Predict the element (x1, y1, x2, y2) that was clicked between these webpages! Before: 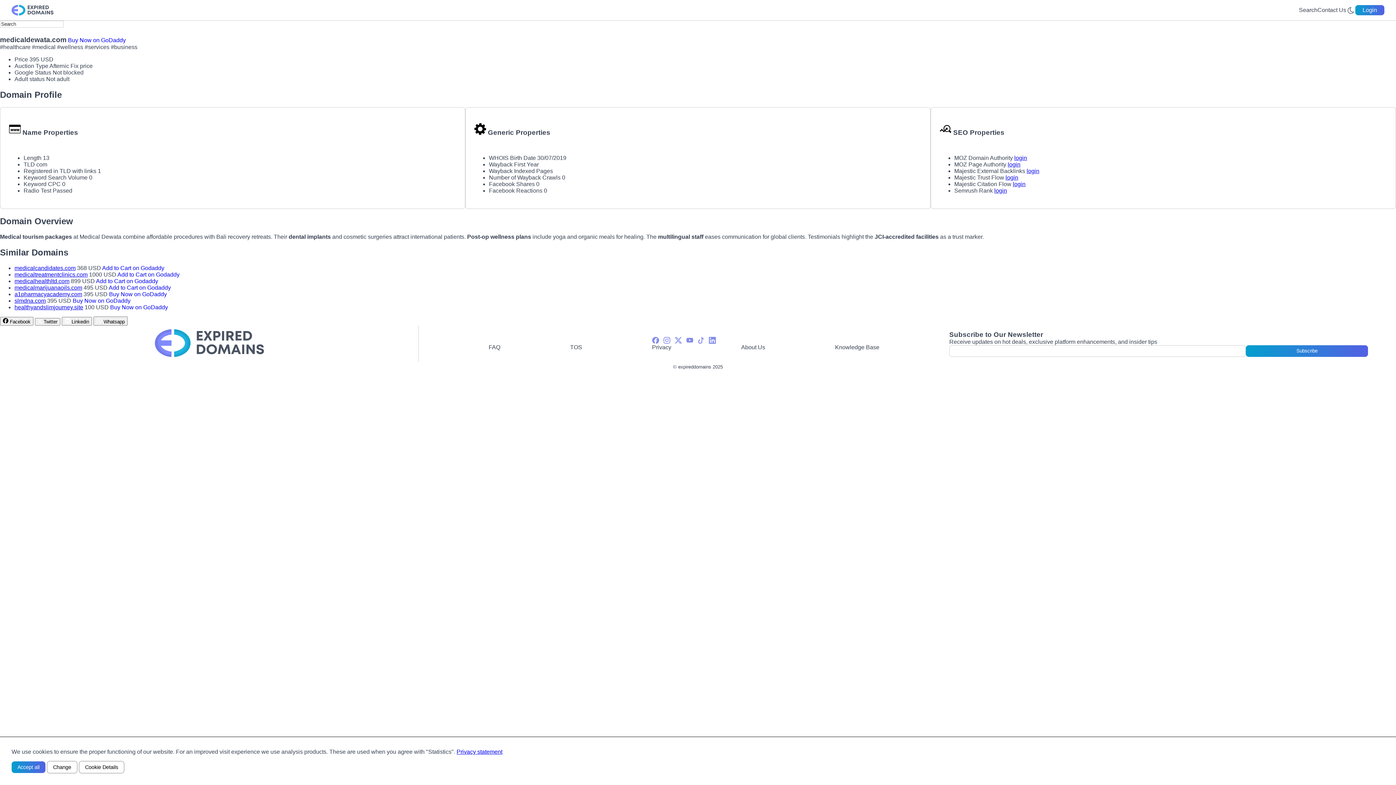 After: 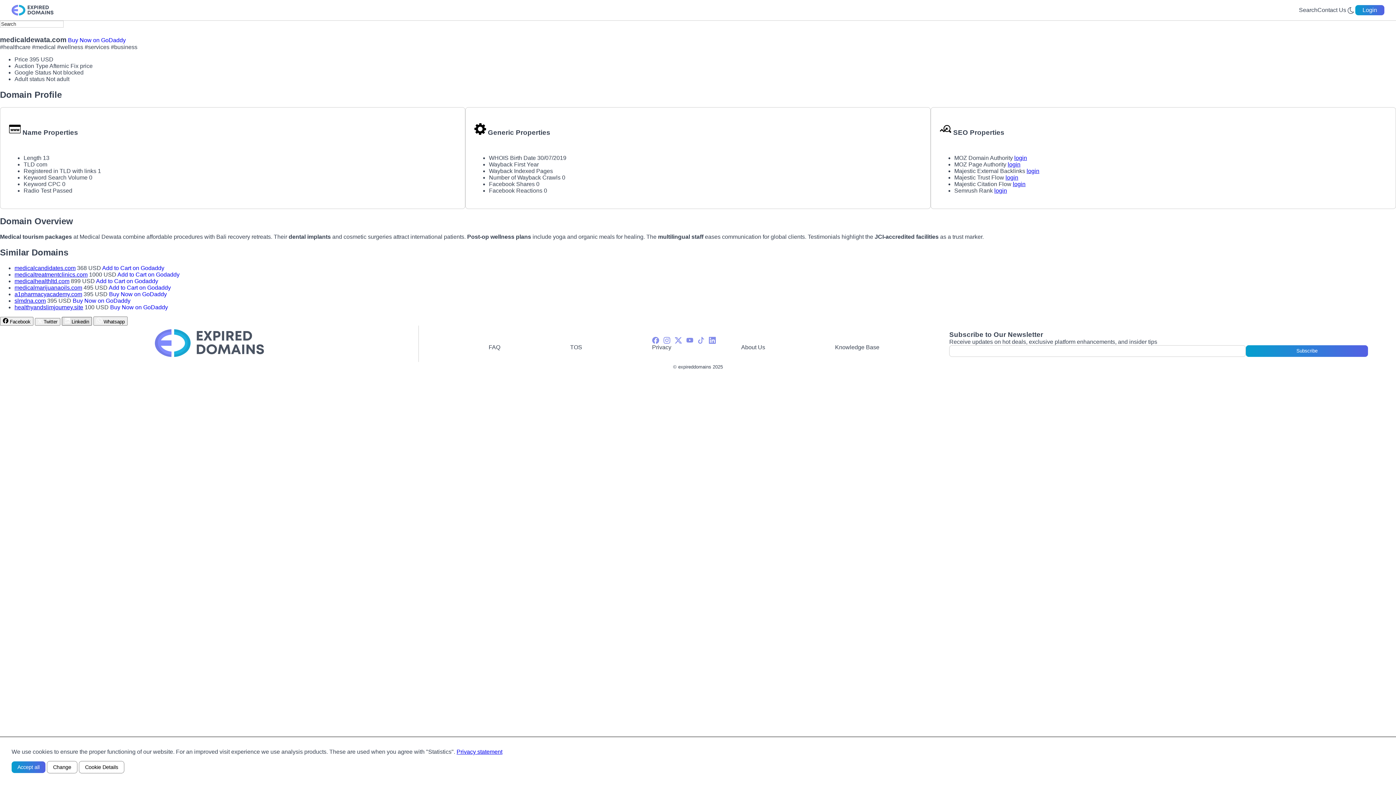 Action: bbox: (61, 317, 92, 325) label:  Linkedin